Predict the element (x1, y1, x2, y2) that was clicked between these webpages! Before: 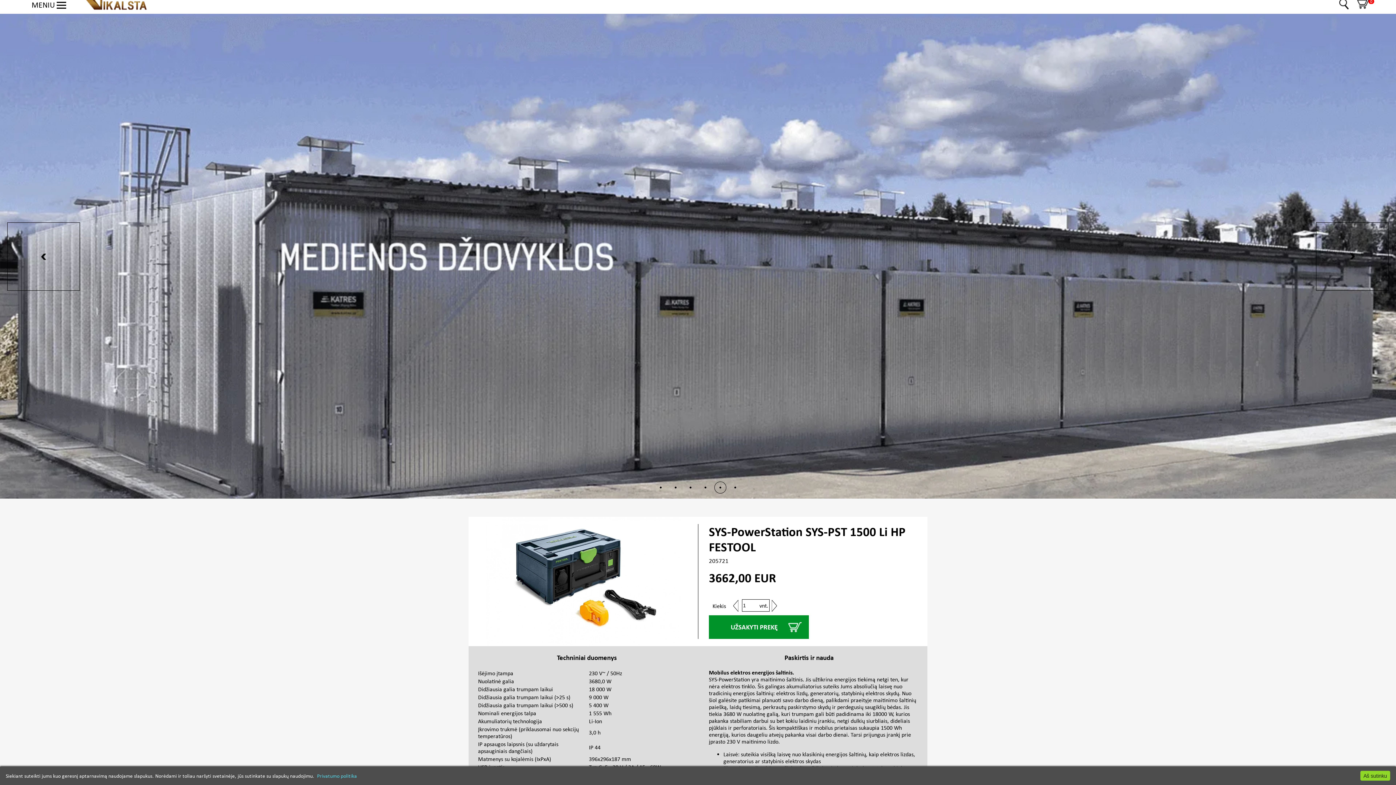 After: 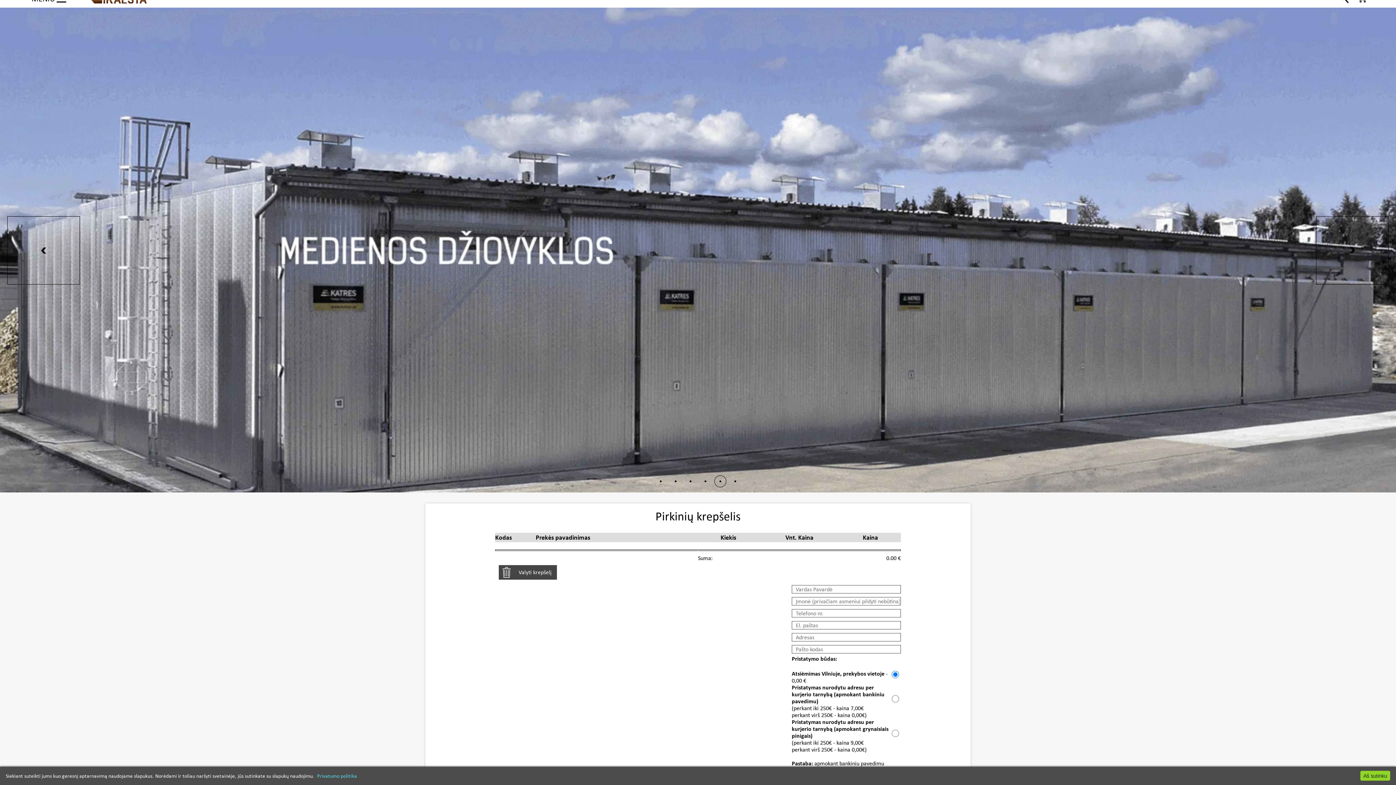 Action: label:  0 bbox: (1357, -1, 1374, 10)